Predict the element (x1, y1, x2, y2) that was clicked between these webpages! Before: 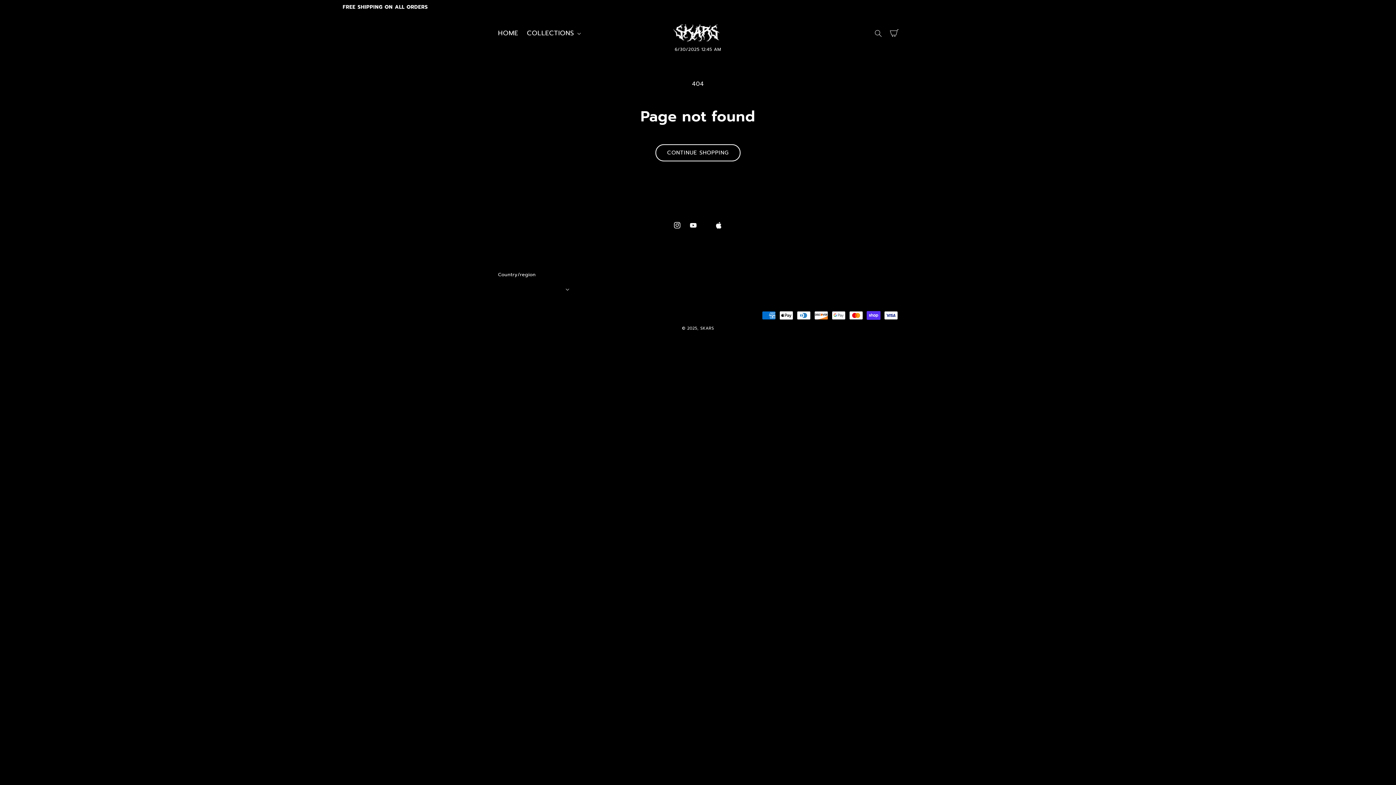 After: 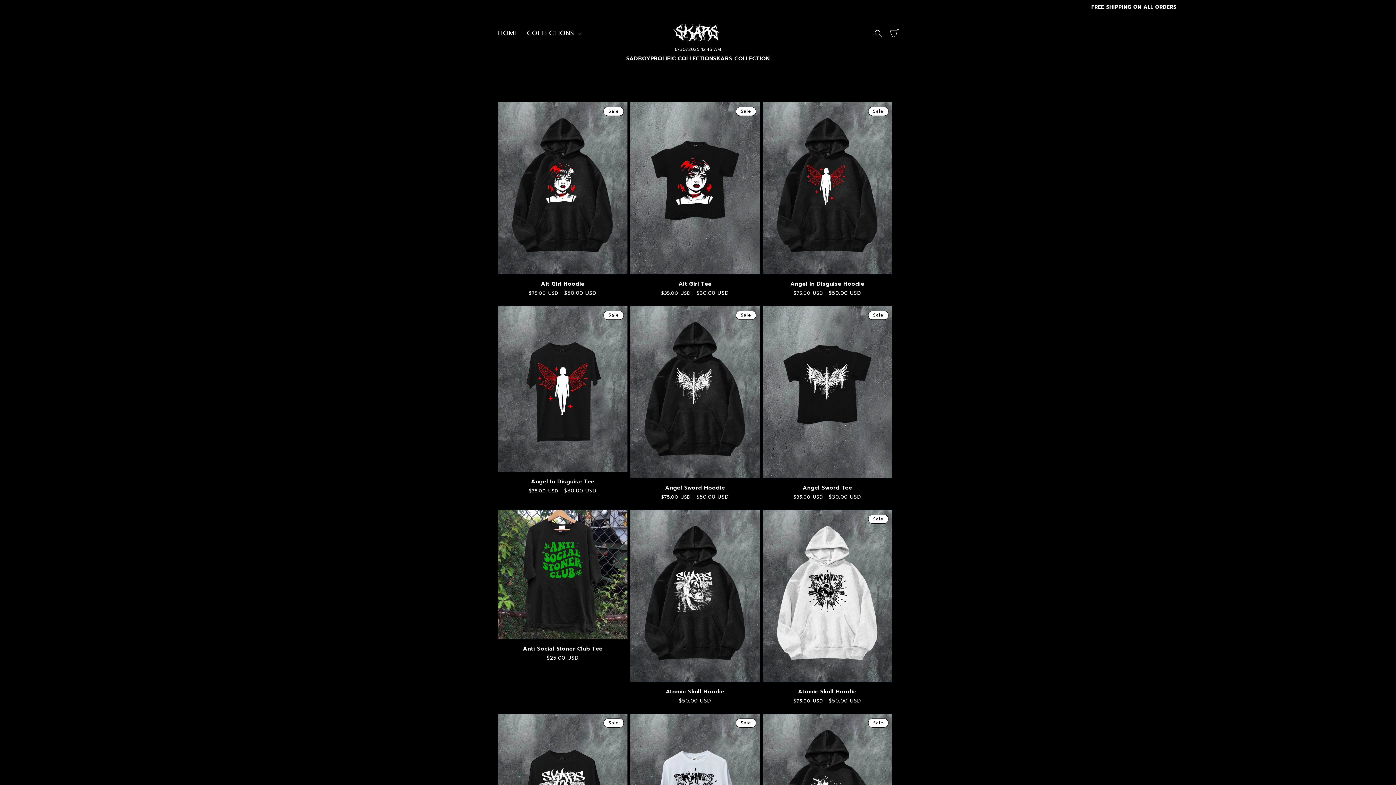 Action: label: CONTINUE SHOPPING bbox: (655, 144, 740, 161)